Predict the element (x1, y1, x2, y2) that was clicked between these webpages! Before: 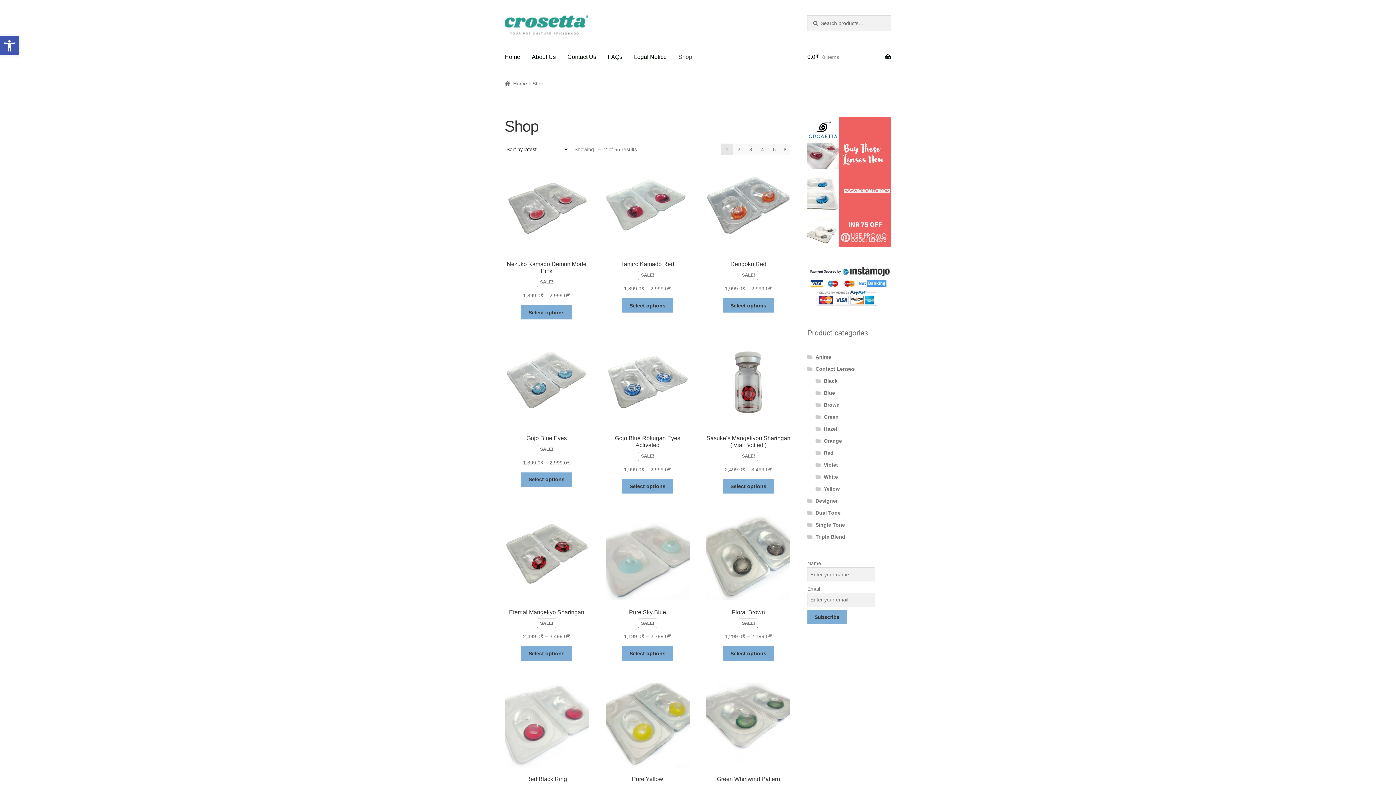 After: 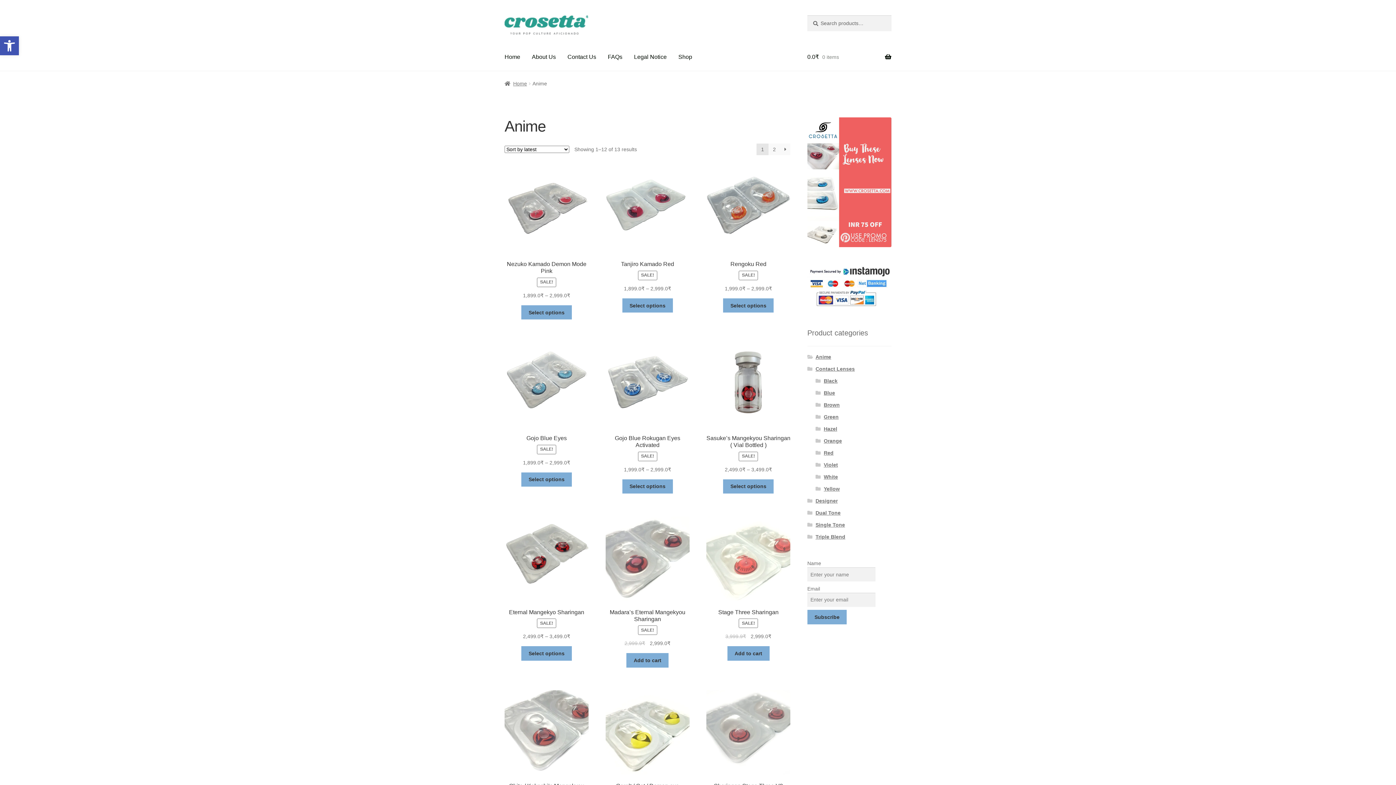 Action: label: Anime bbox: (815, 354, 831, 360)